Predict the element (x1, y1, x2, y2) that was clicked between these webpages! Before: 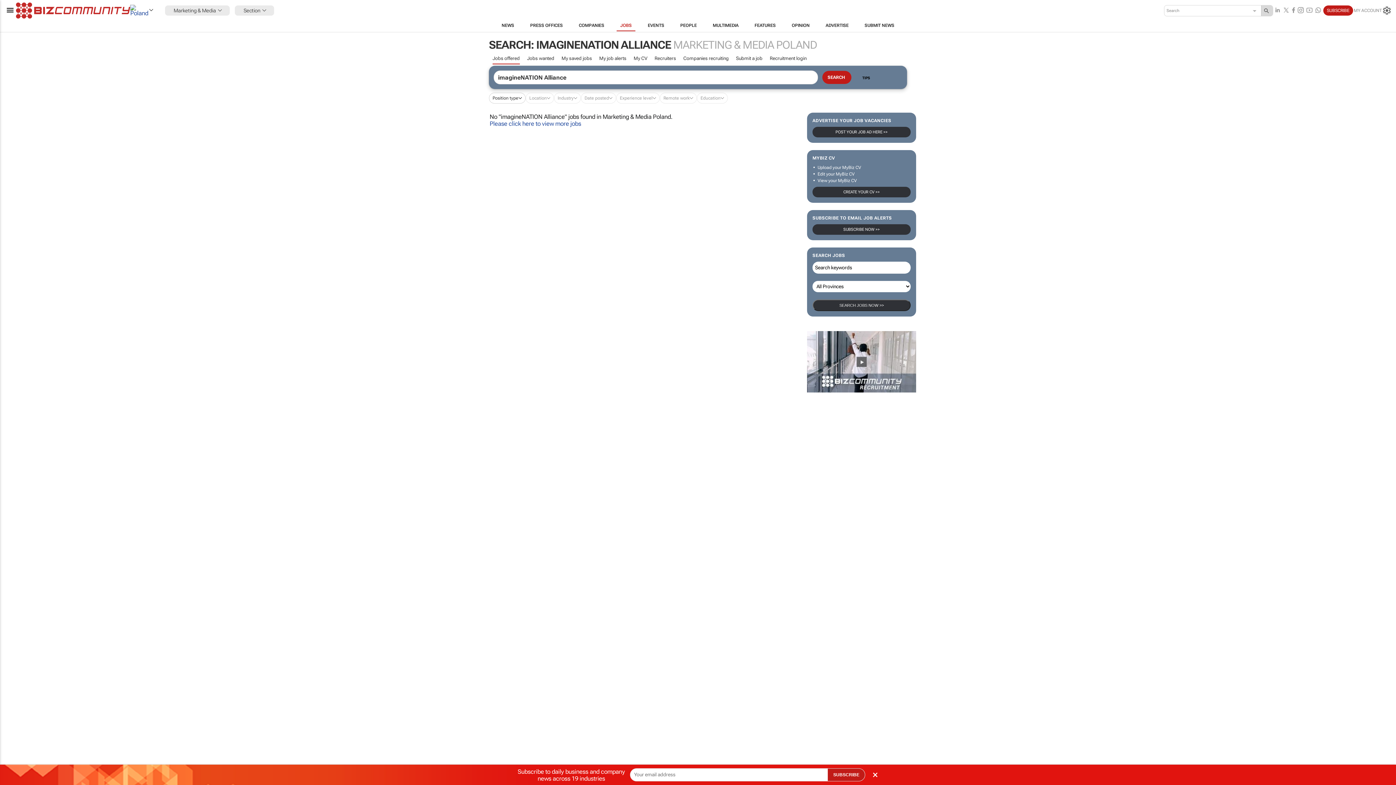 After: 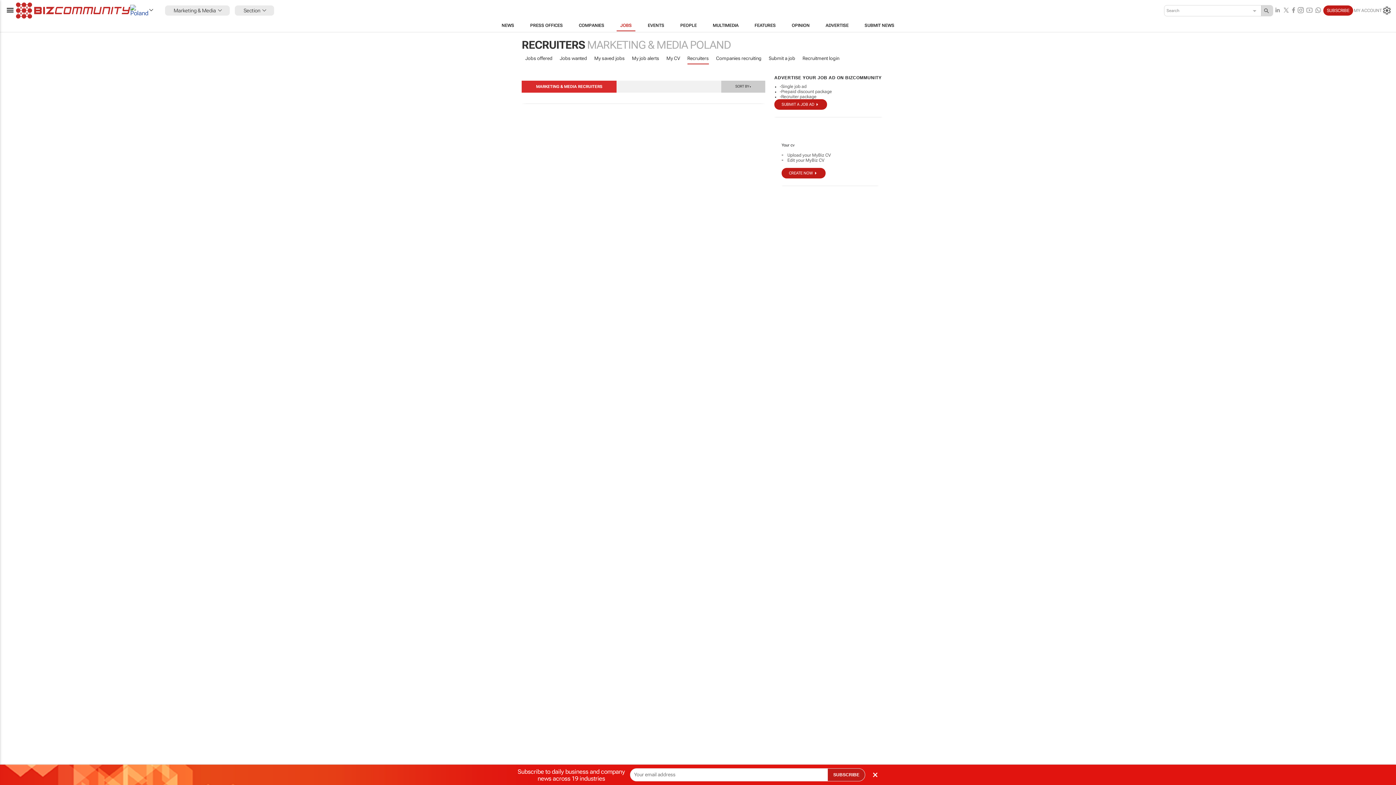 Action: label: Recruiters bbox: (654, 53, 676, 63)